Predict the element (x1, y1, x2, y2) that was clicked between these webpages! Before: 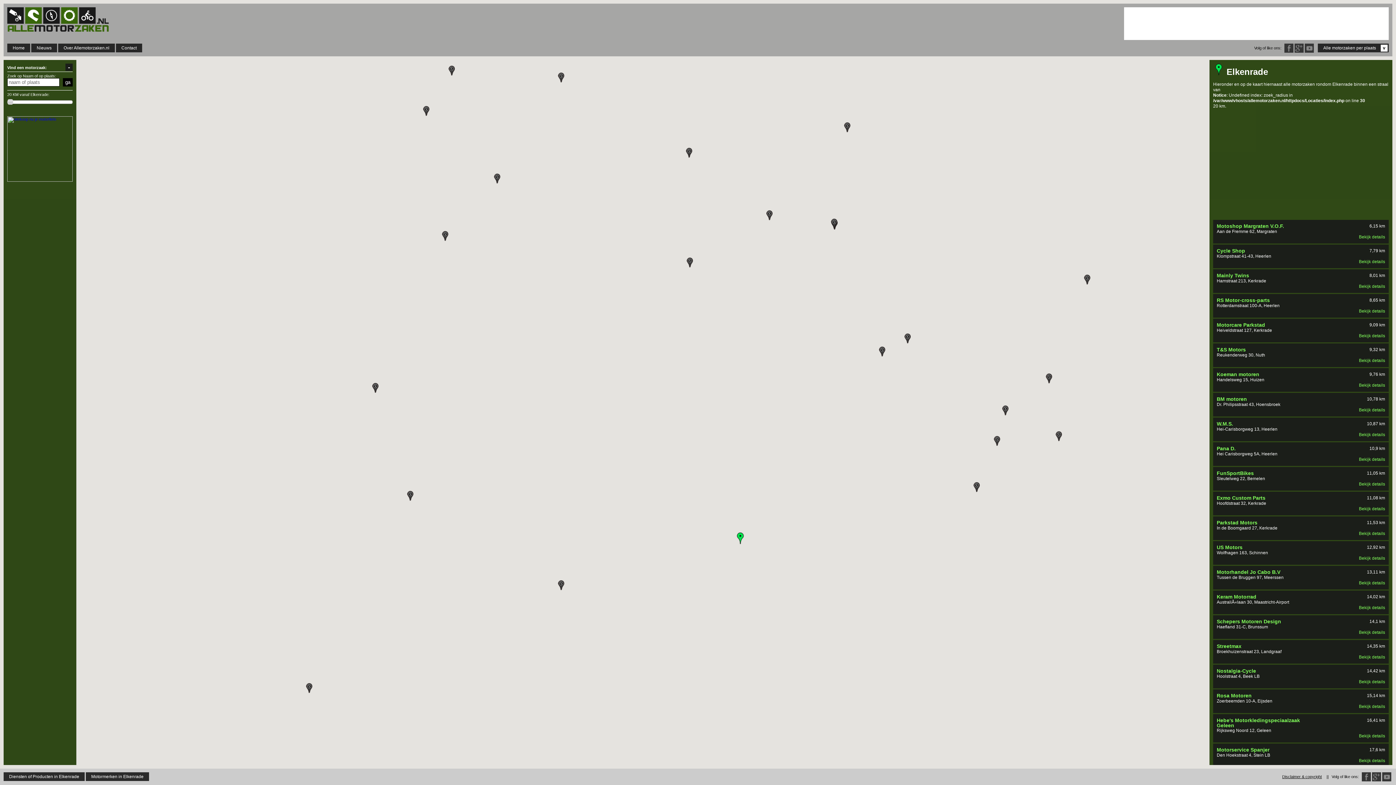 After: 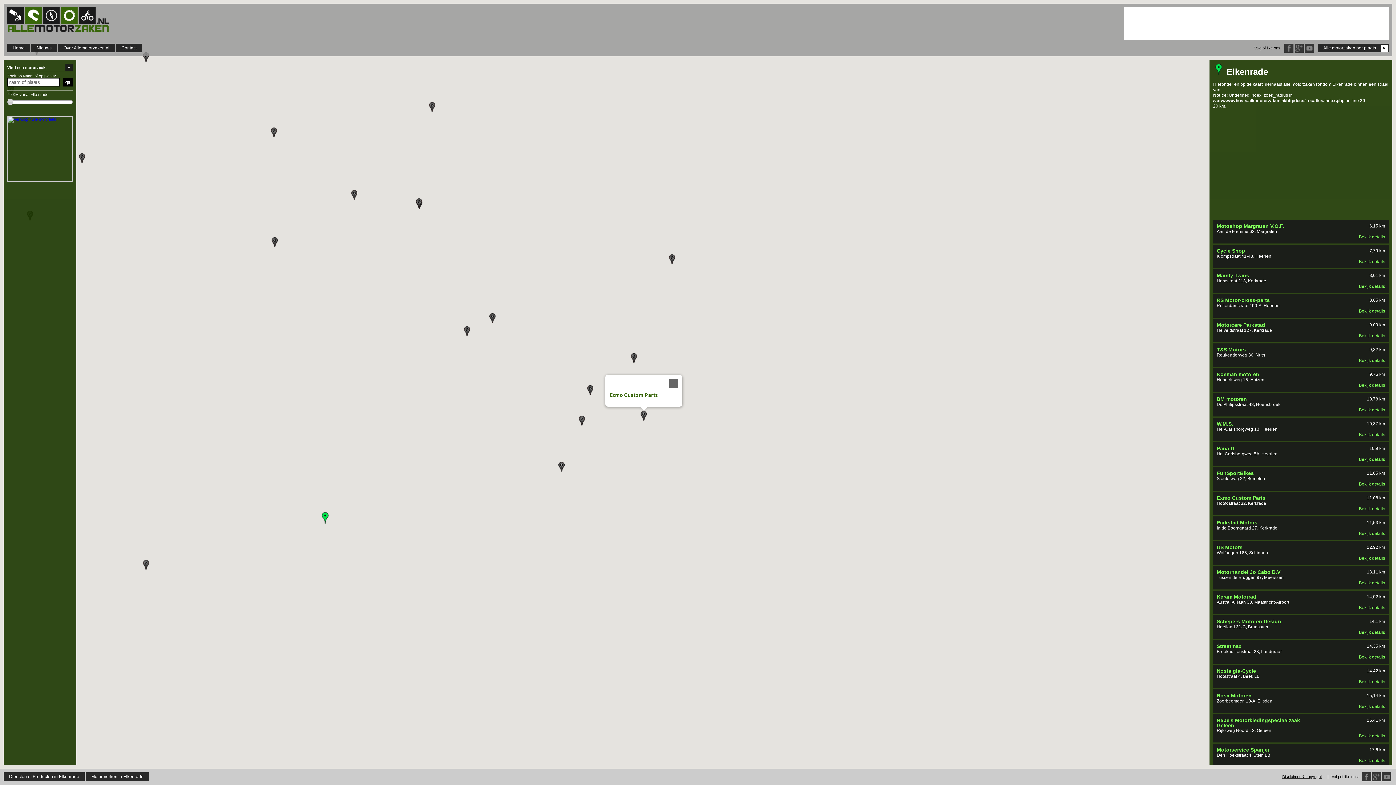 Action: label: Exmo Custom Parts bbox: (1056, 431, 1062, 441)